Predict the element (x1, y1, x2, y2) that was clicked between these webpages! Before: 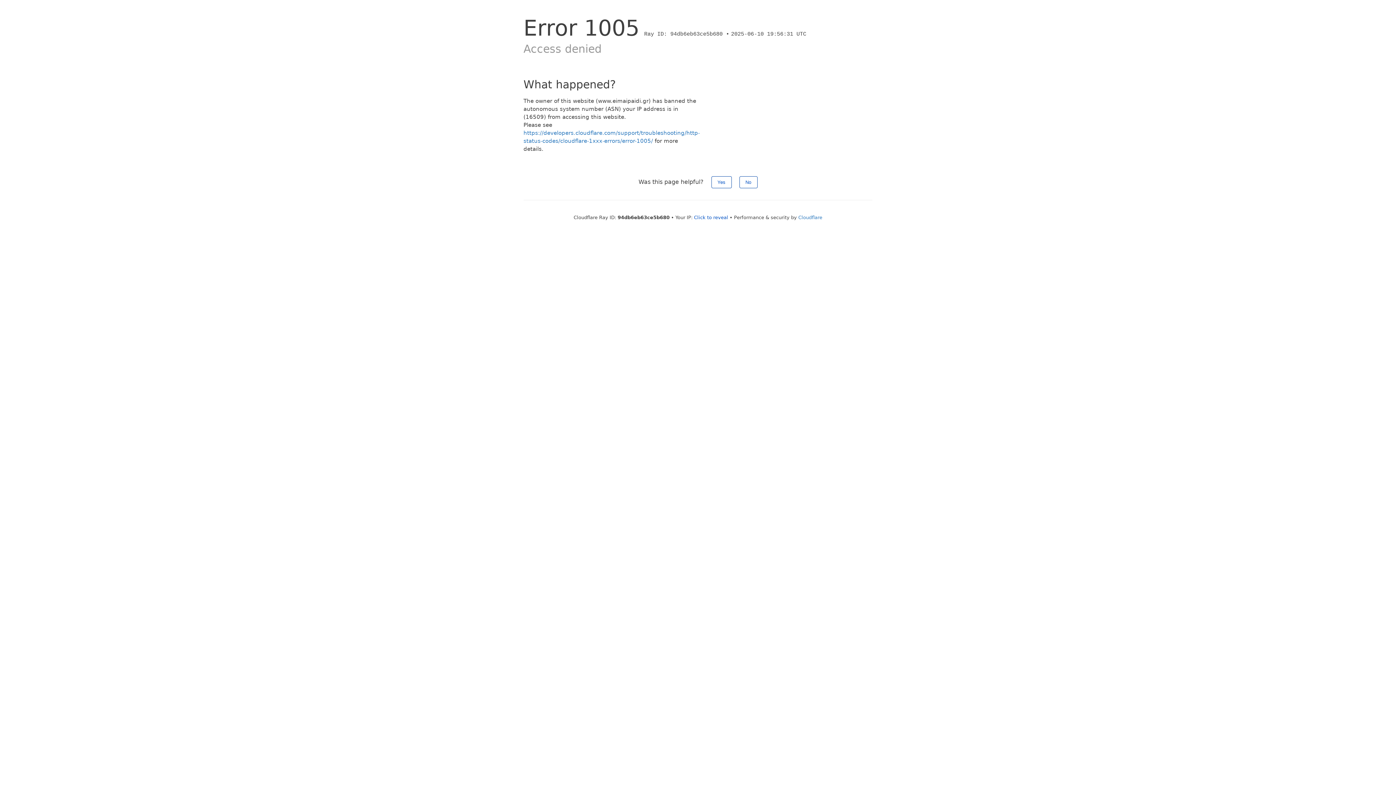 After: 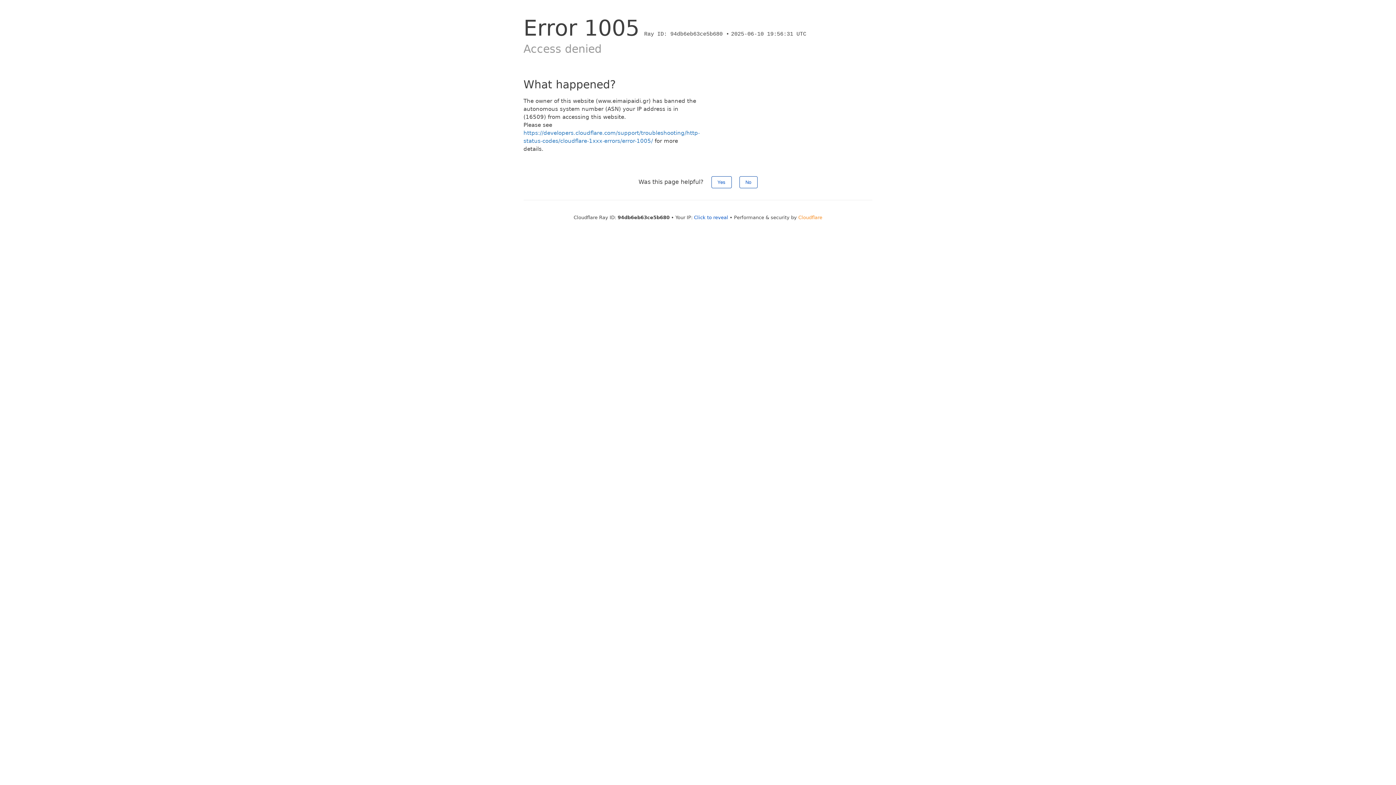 Action: label: Cloudflare bbox: (798, 214, 822, 220)